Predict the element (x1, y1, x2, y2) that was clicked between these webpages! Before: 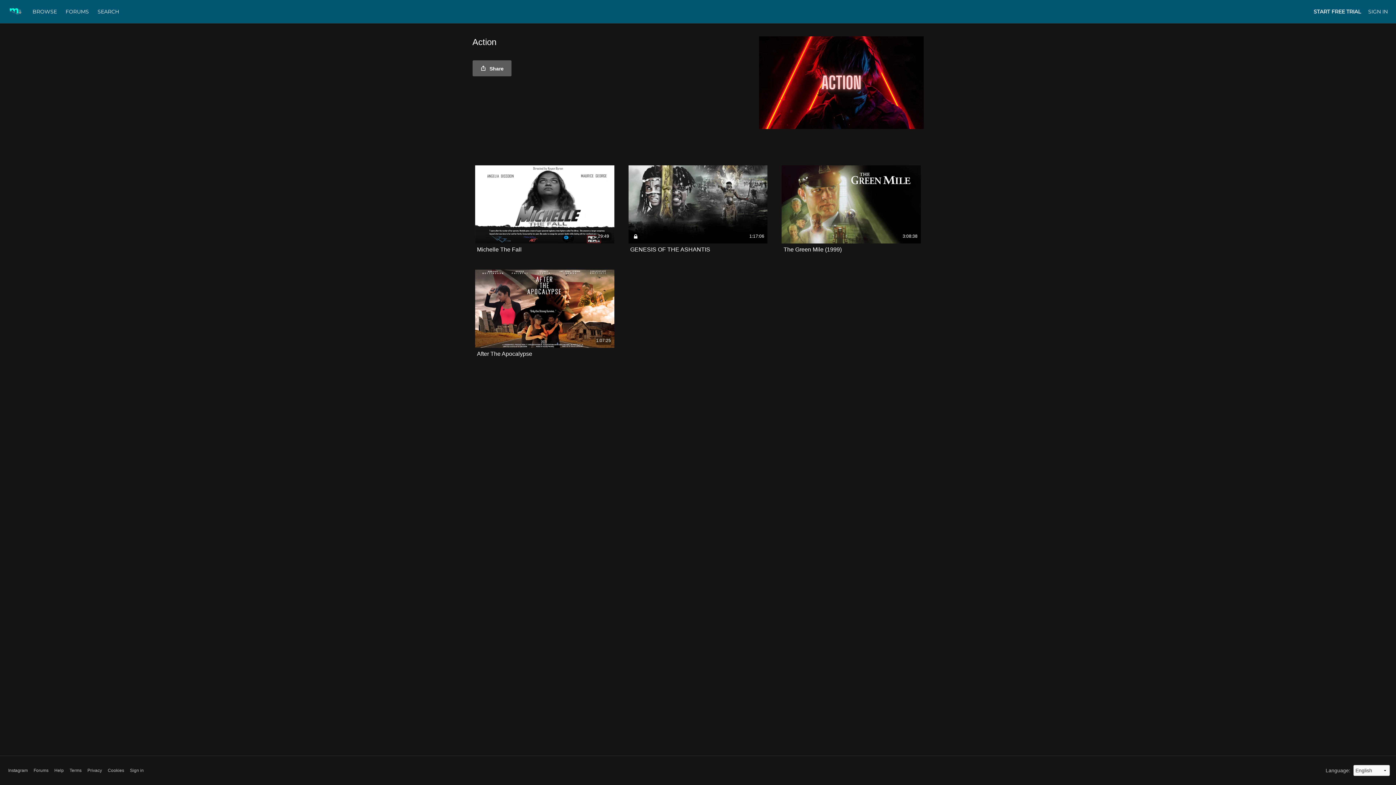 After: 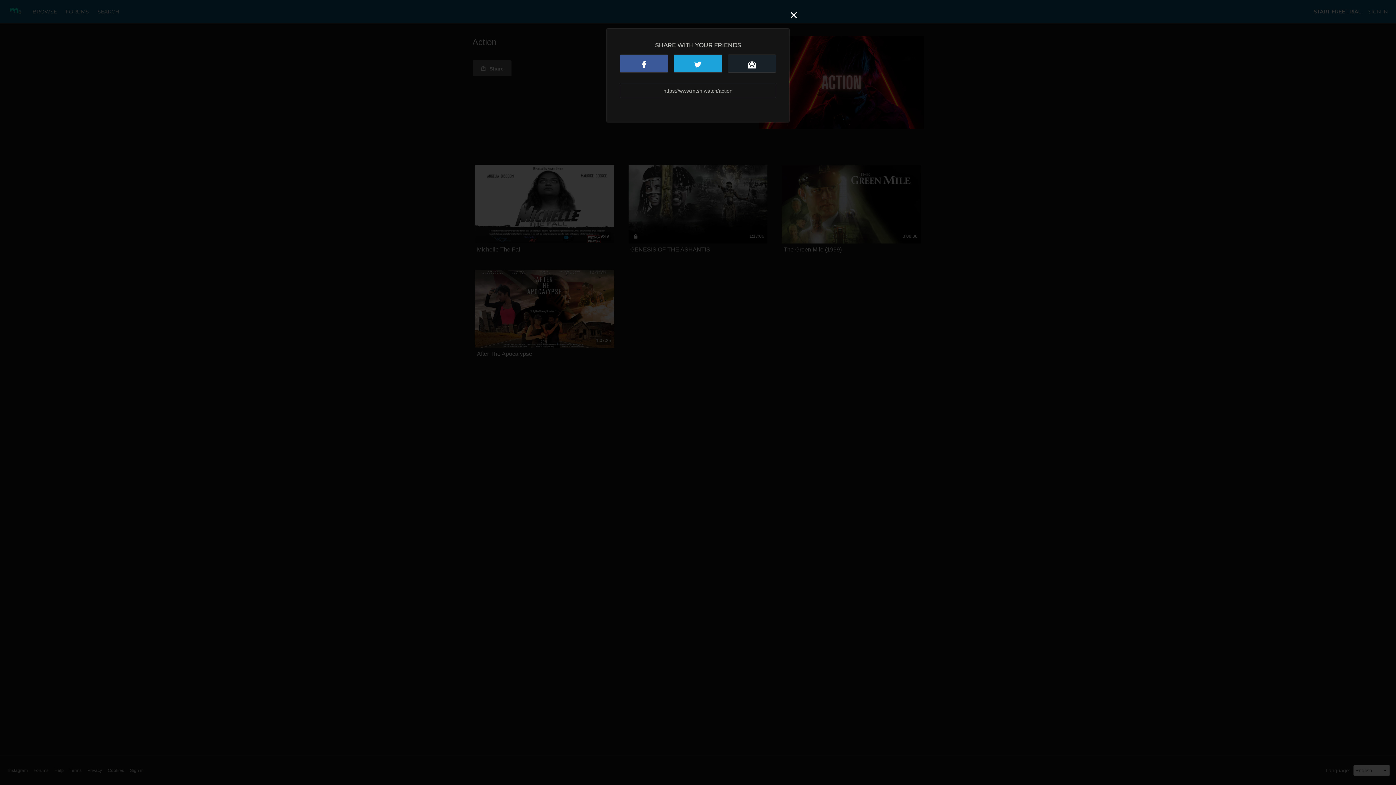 Action: label:  Share bbox: (472, 60, 511, 76)